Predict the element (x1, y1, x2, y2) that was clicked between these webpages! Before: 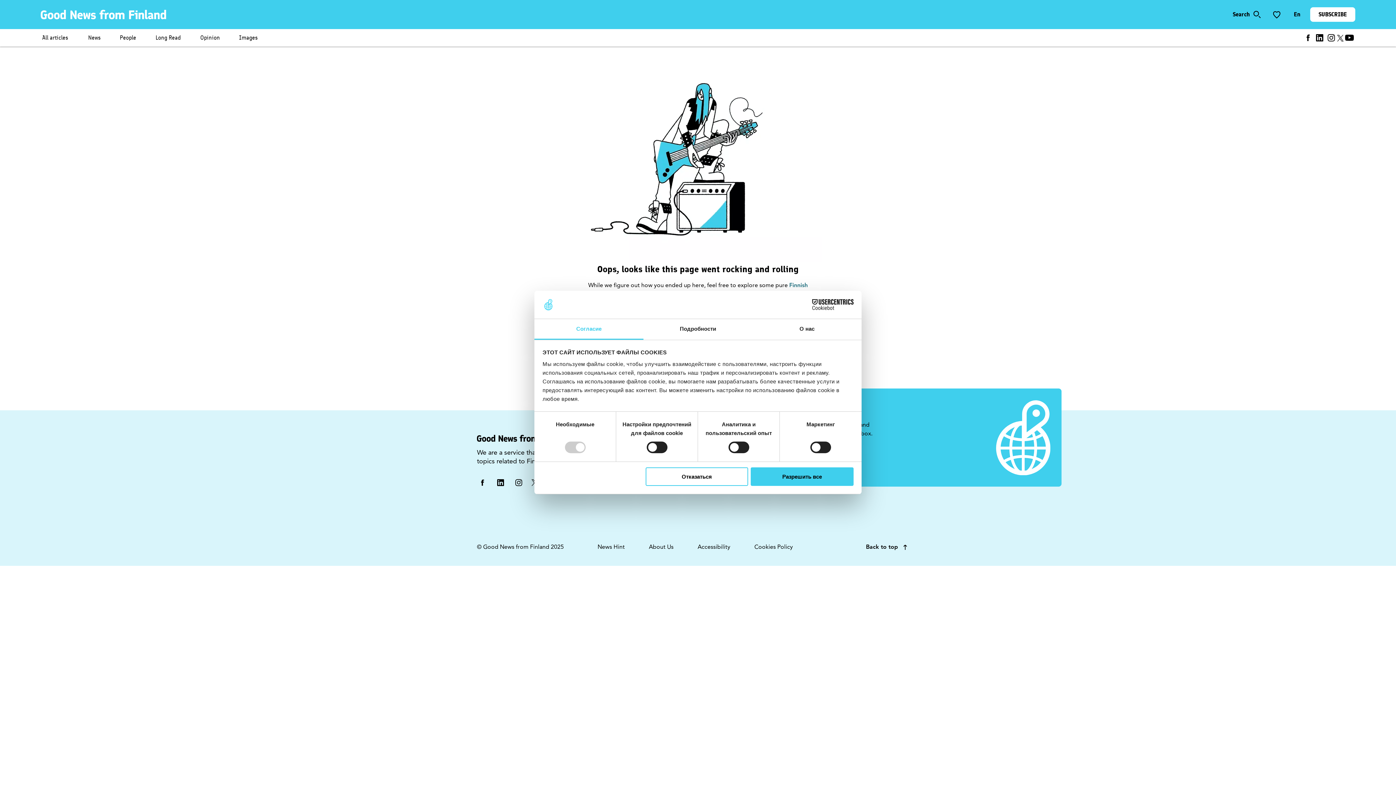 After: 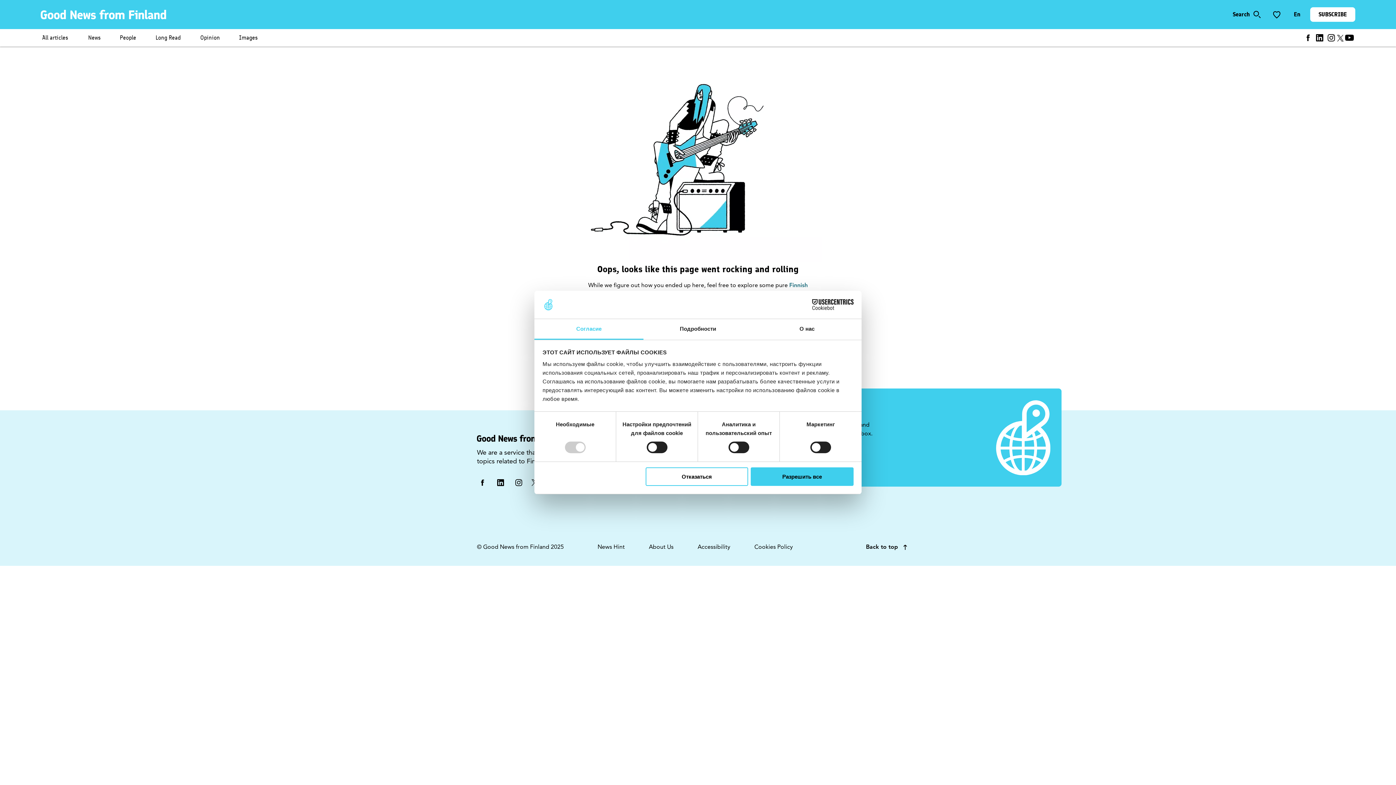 Action: label: instagram bbox: (1325, 32, 1337, 43)